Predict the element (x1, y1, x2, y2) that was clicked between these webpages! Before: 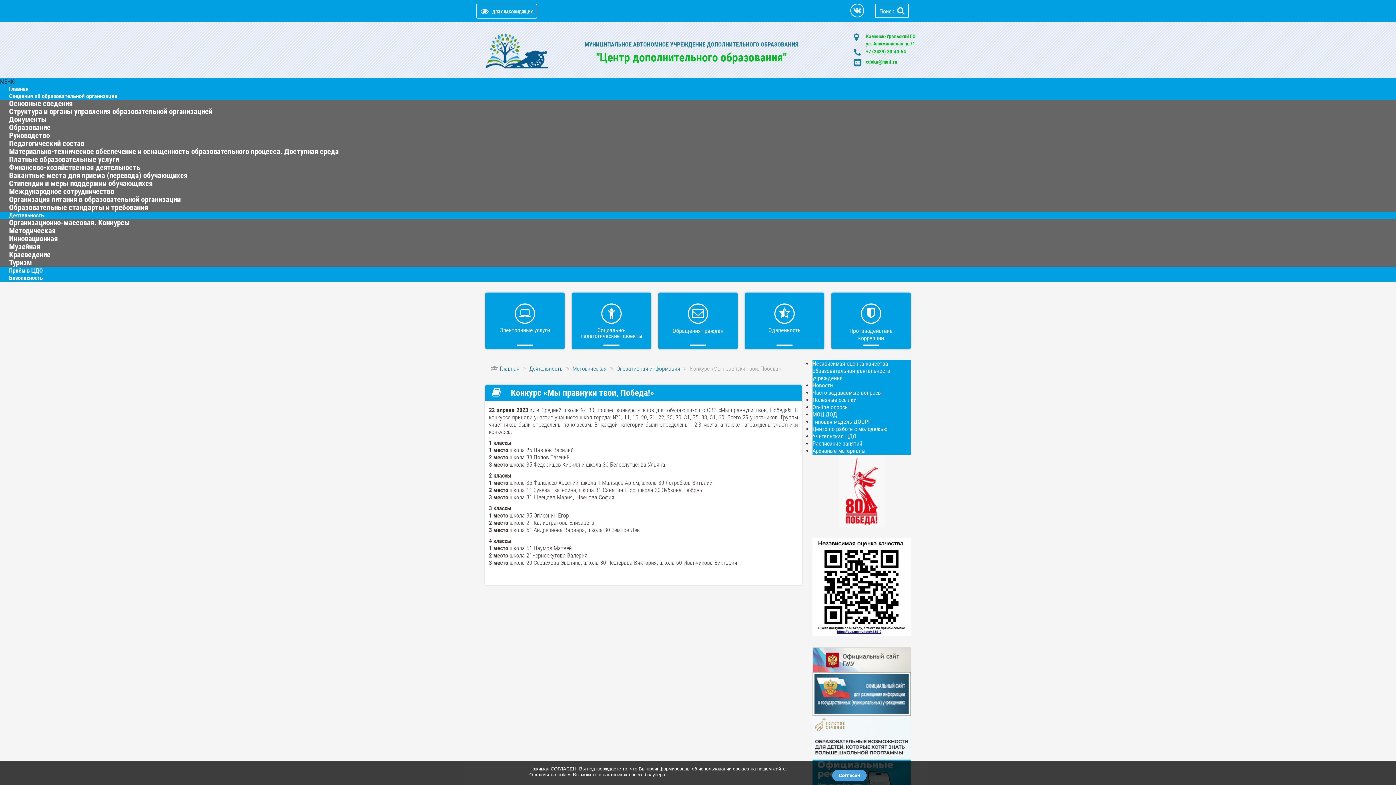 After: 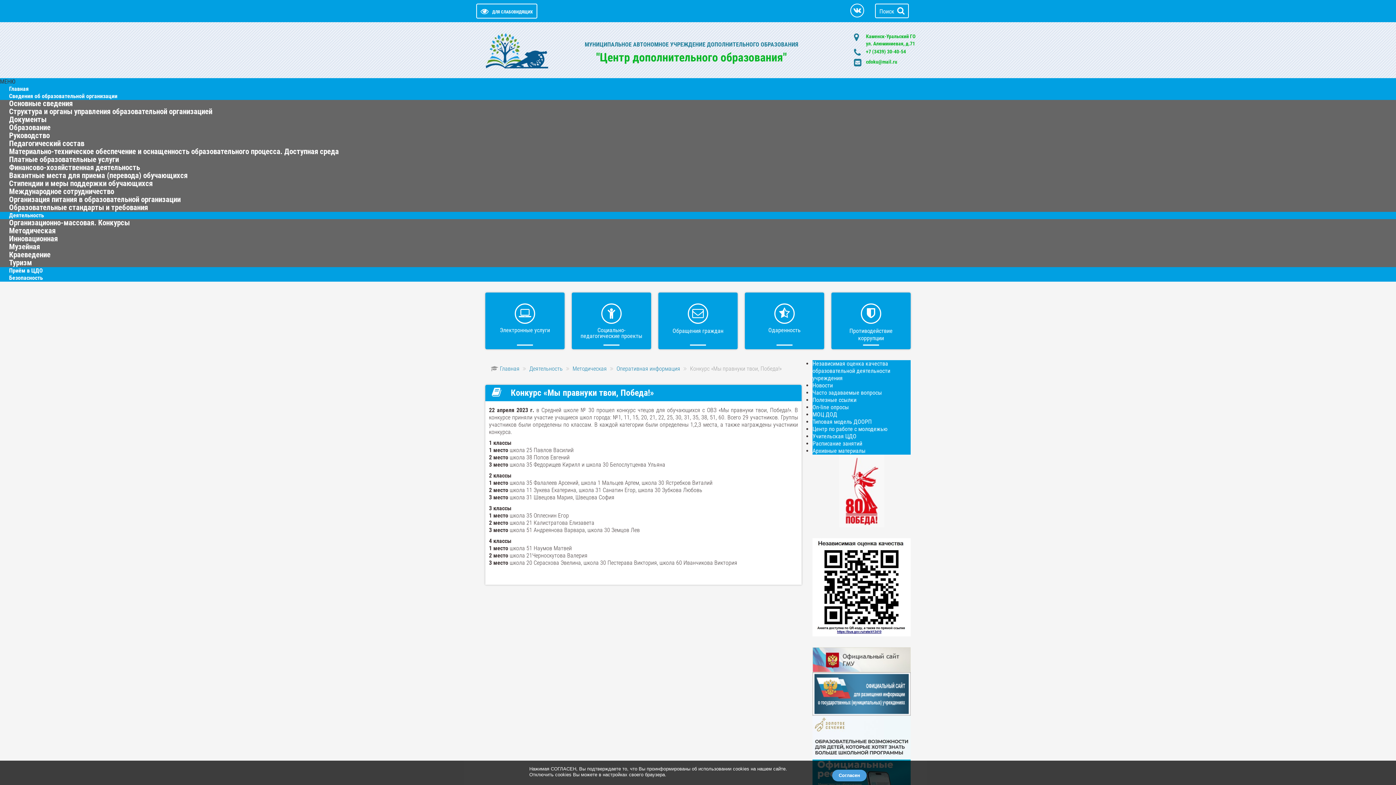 Action: label: cdoku@mail.ru bbox: (866, 58, 897, 64)